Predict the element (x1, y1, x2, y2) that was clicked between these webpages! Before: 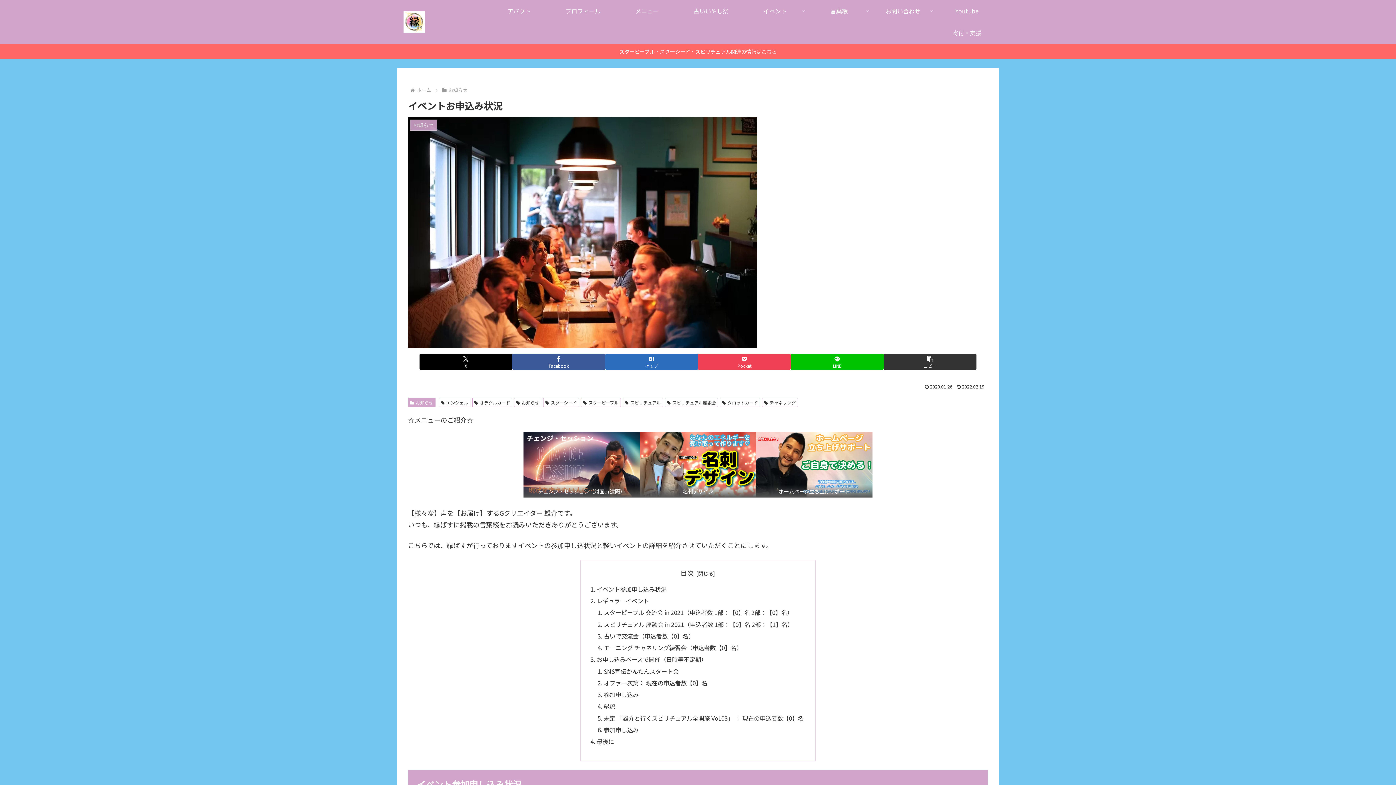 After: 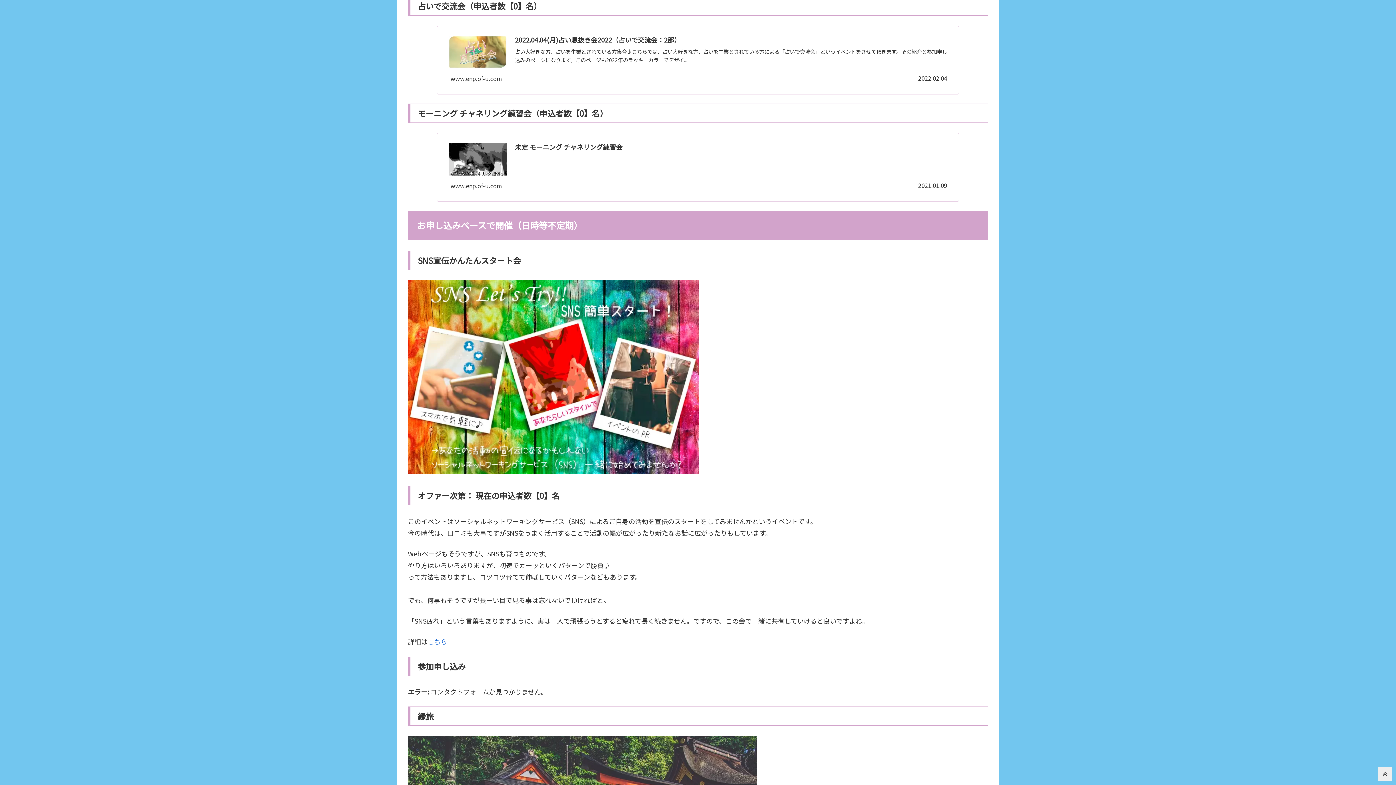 Action: label: 占いで交流会（申込者数【0】名） bbox: (603, 631, 694, 640)